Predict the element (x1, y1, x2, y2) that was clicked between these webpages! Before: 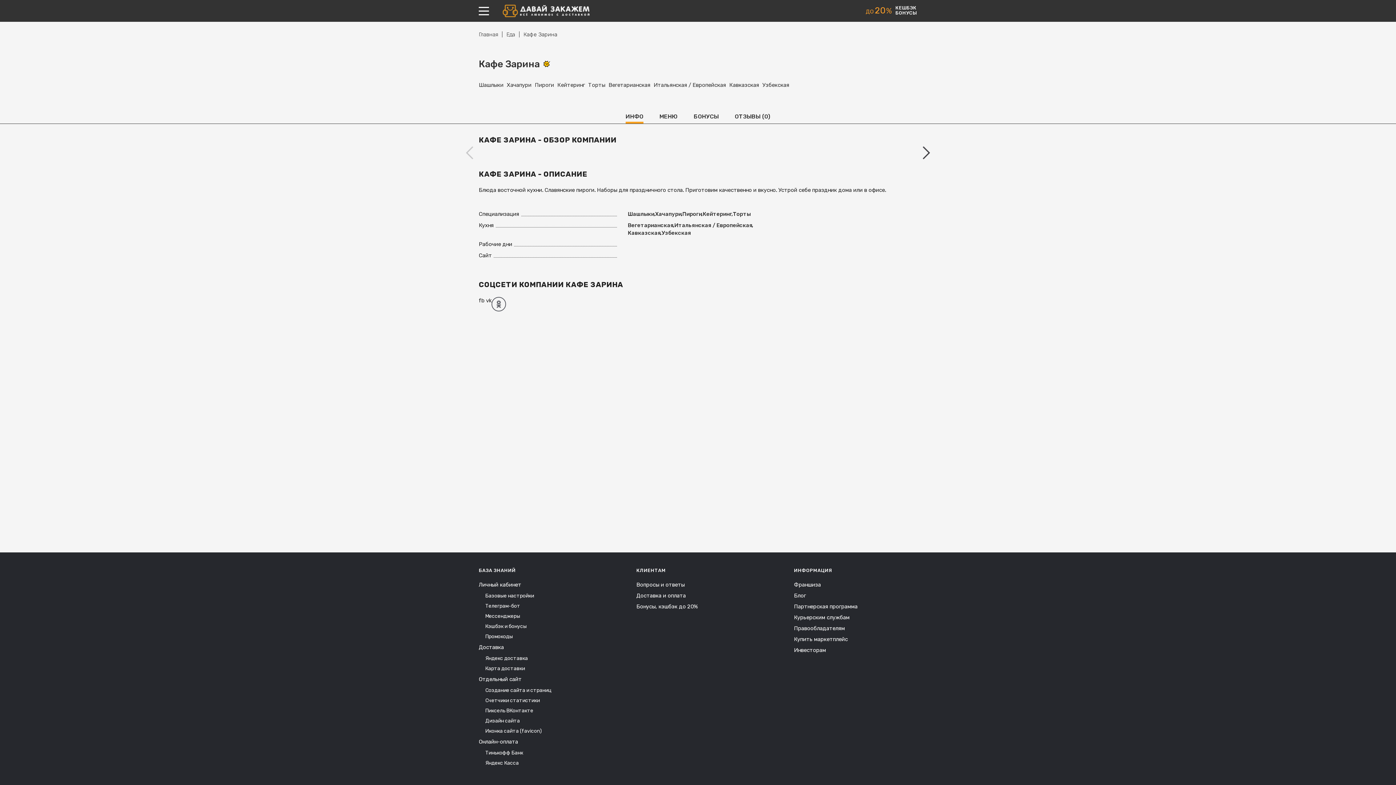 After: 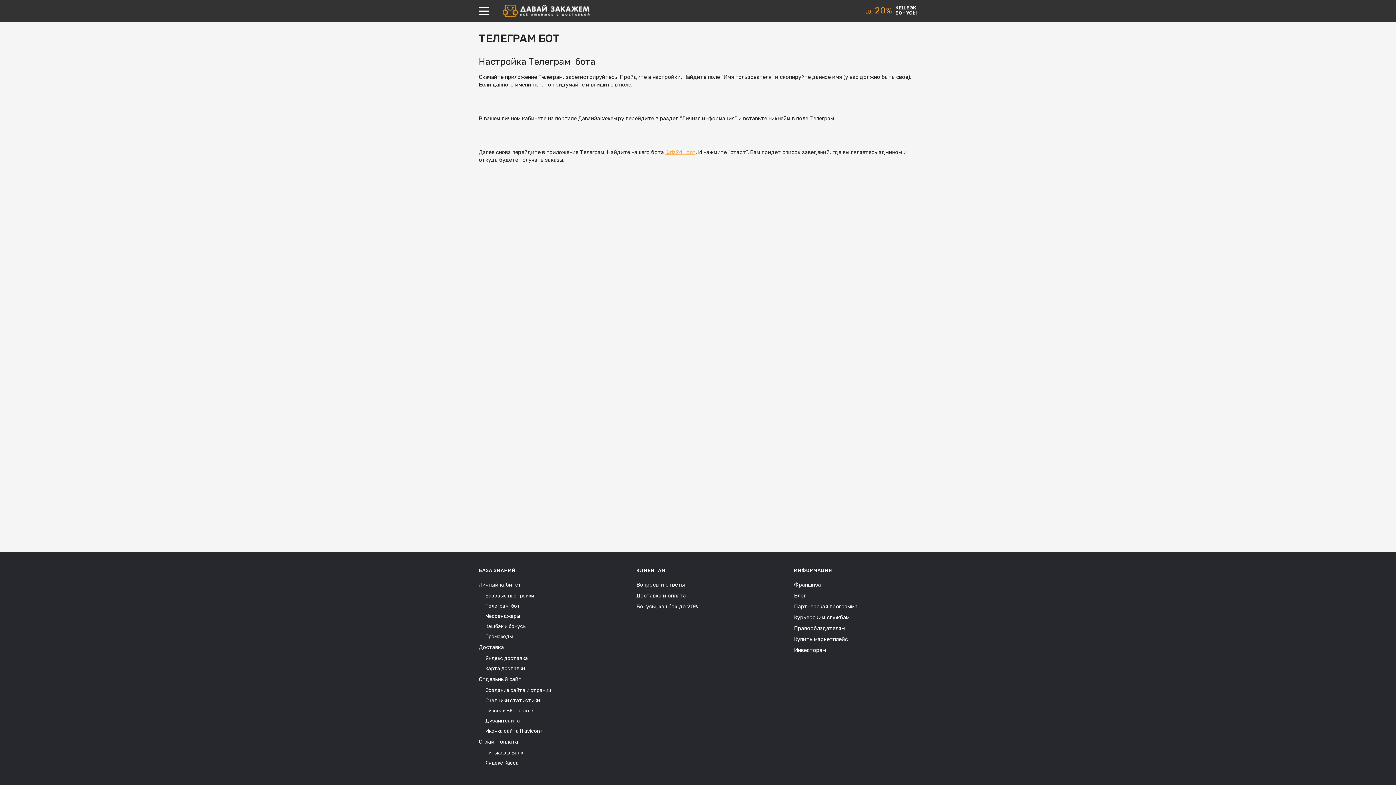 Action: bbox: (485, 603, 520, 609) label: Телеграм-бот